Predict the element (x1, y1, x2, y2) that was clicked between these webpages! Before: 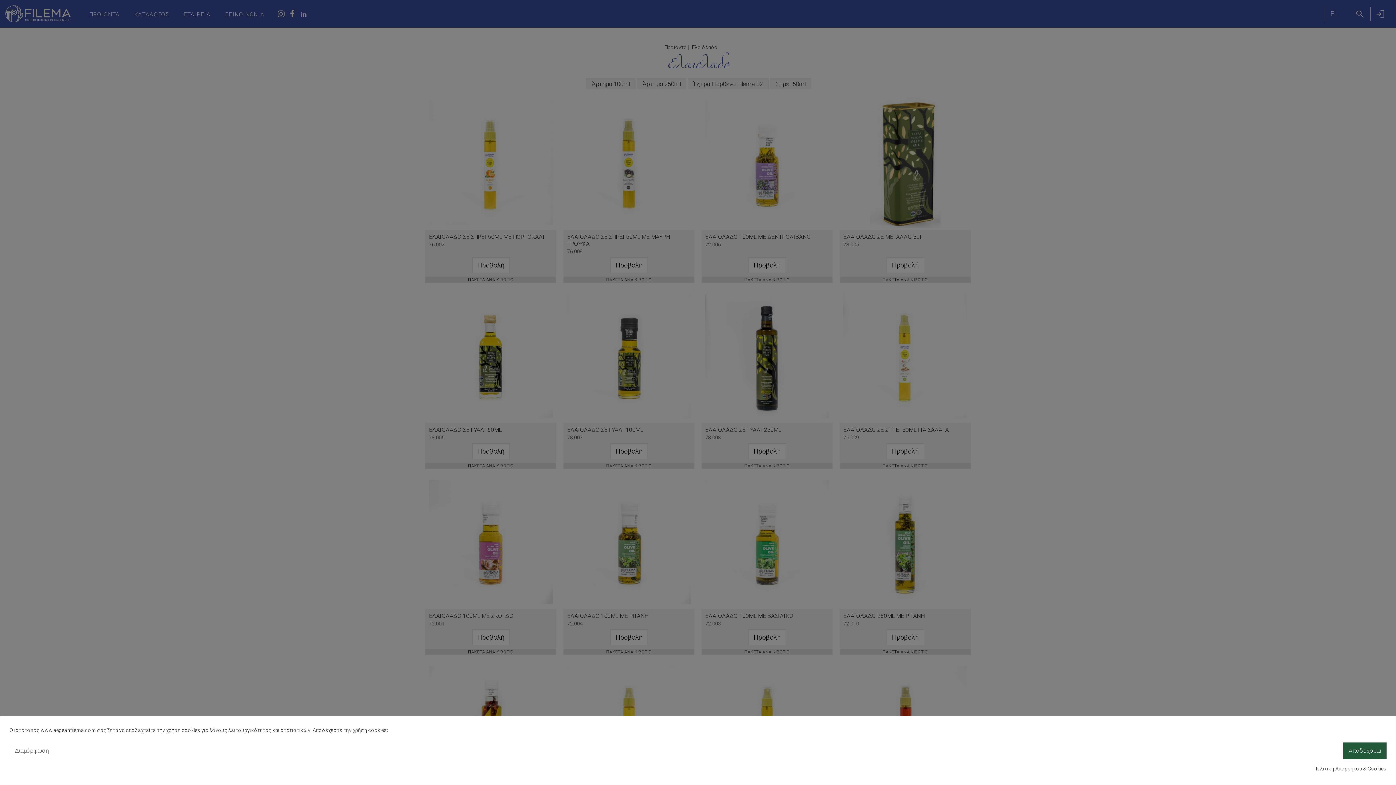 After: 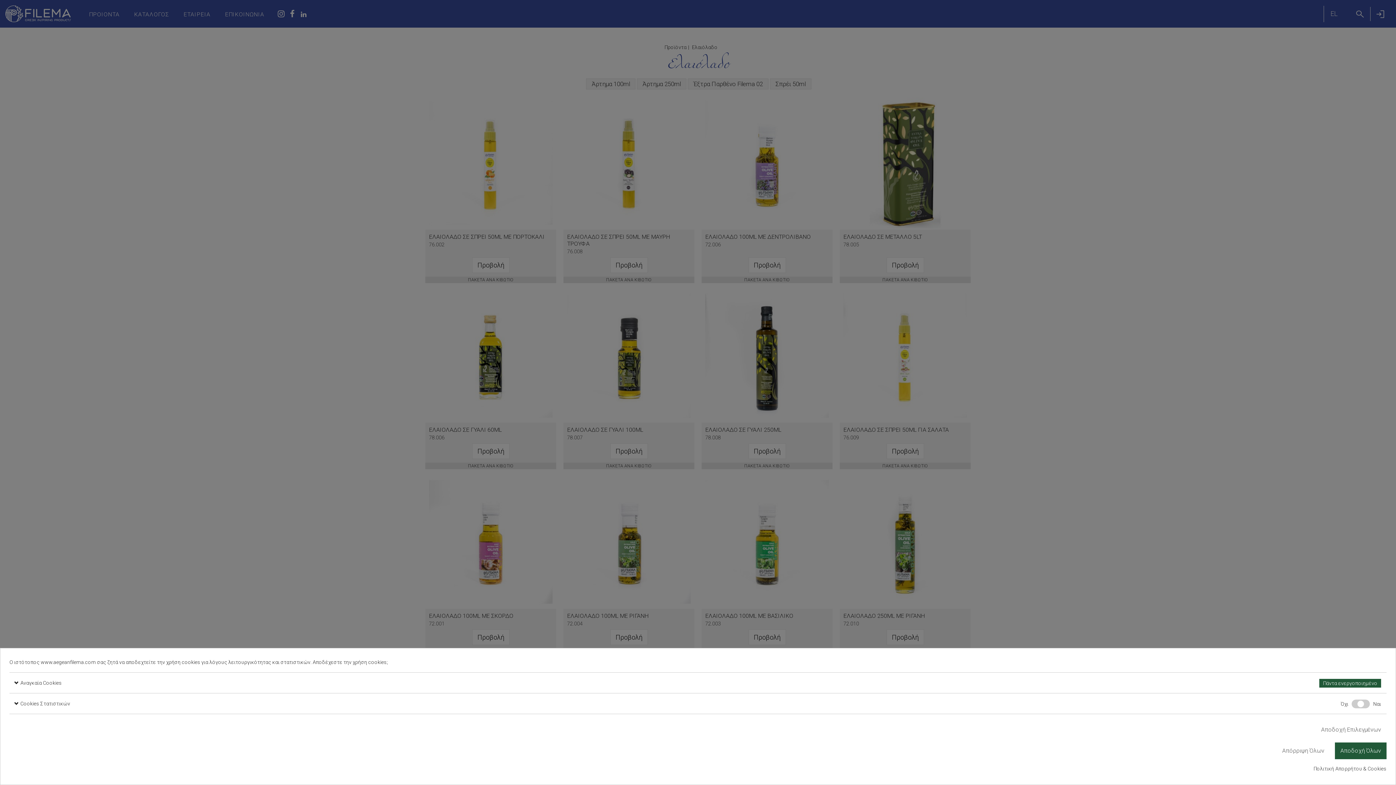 Action: label: Διαμόρφωση bbox: (9, 742, 54, 759)